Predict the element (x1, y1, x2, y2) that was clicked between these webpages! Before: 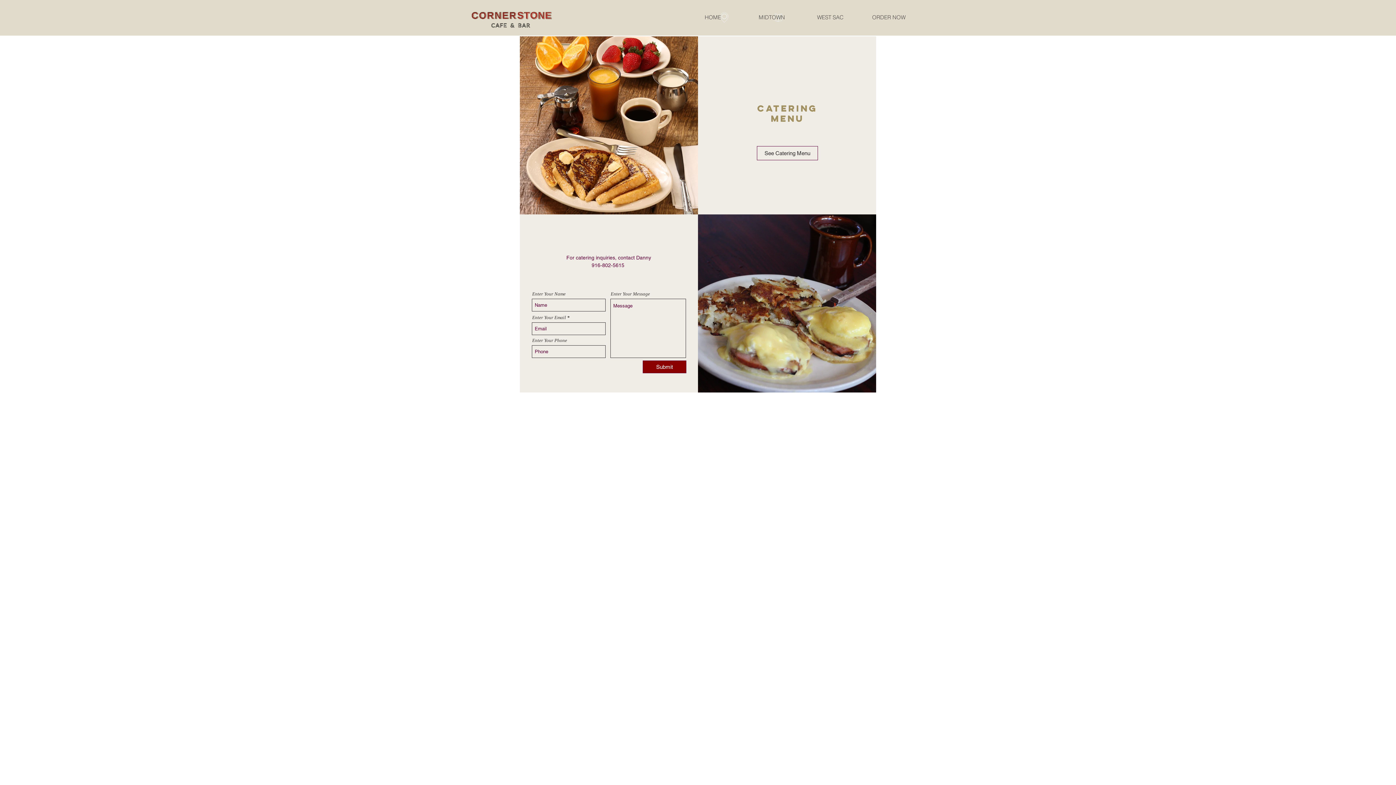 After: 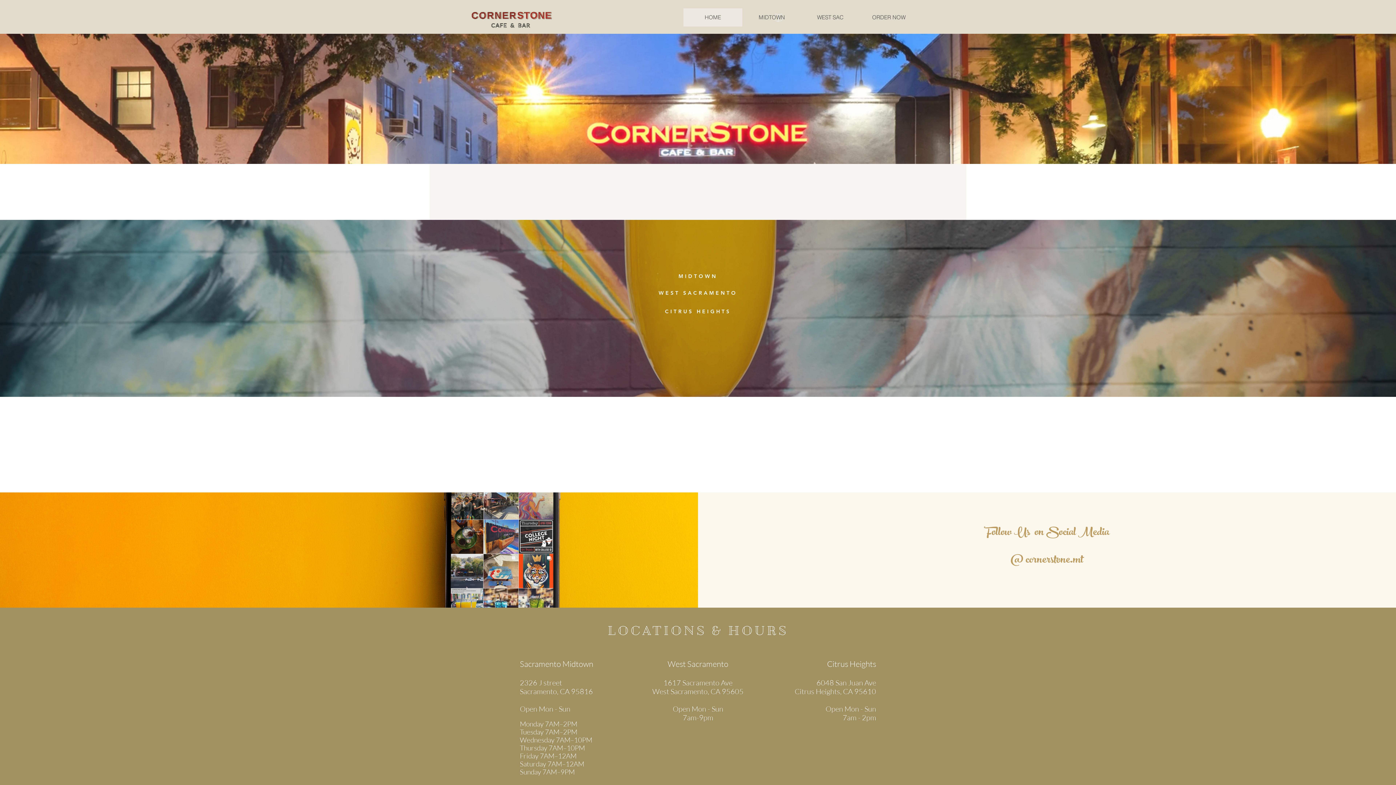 Action: bbox: (481, 21, 552, 35)